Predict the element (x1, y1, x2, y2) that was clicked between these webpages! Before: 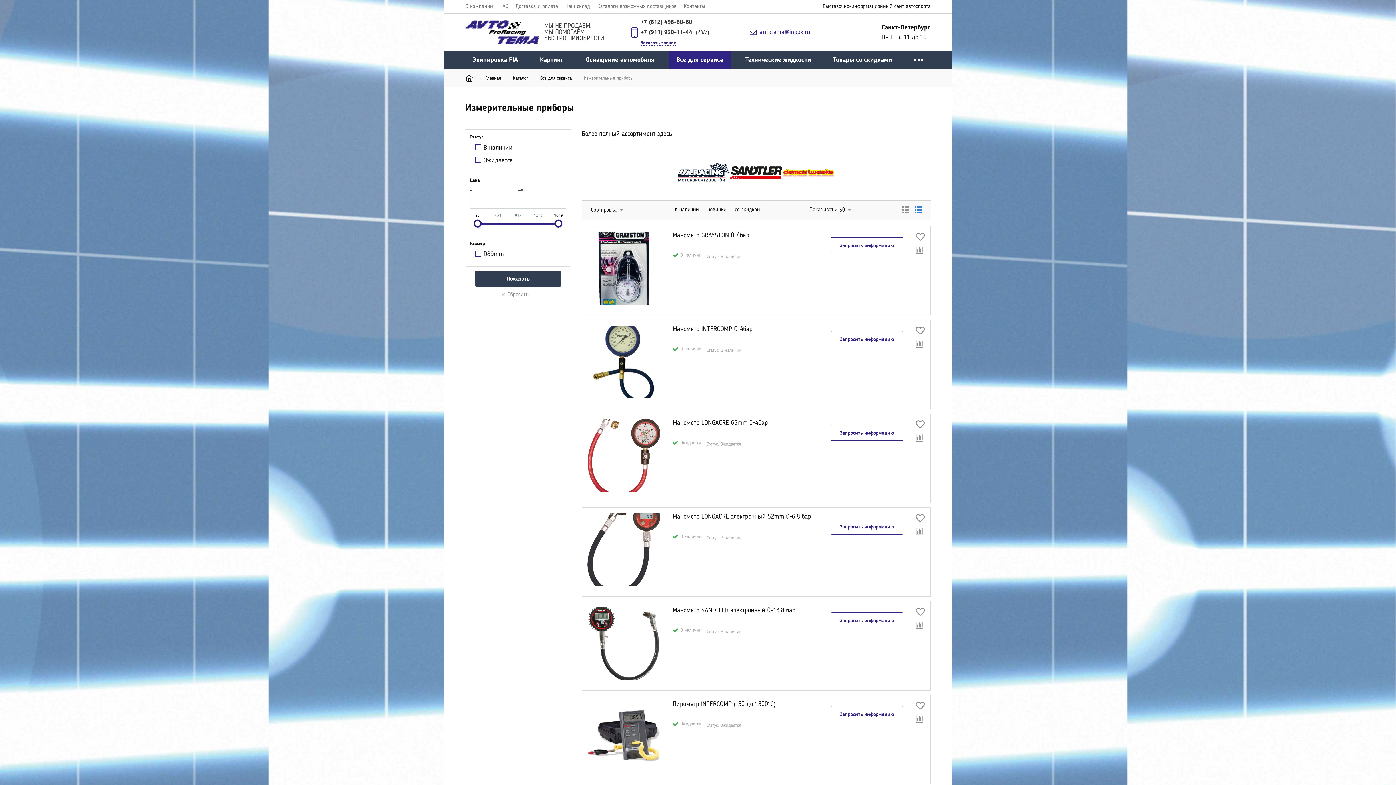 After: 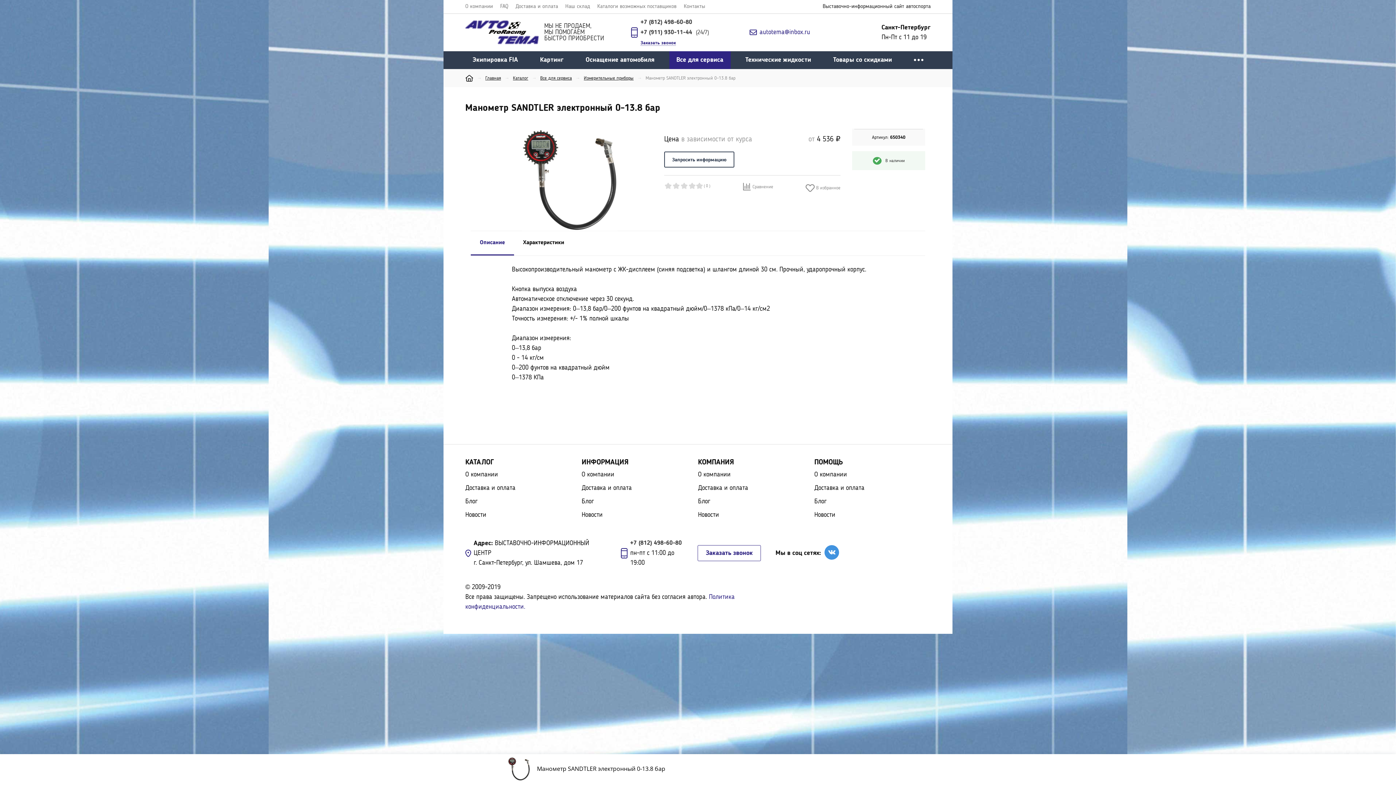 Action: label: Манометр SANDTLER электронный 0-13.8 бар bbox: (672, 607, 818, 621)